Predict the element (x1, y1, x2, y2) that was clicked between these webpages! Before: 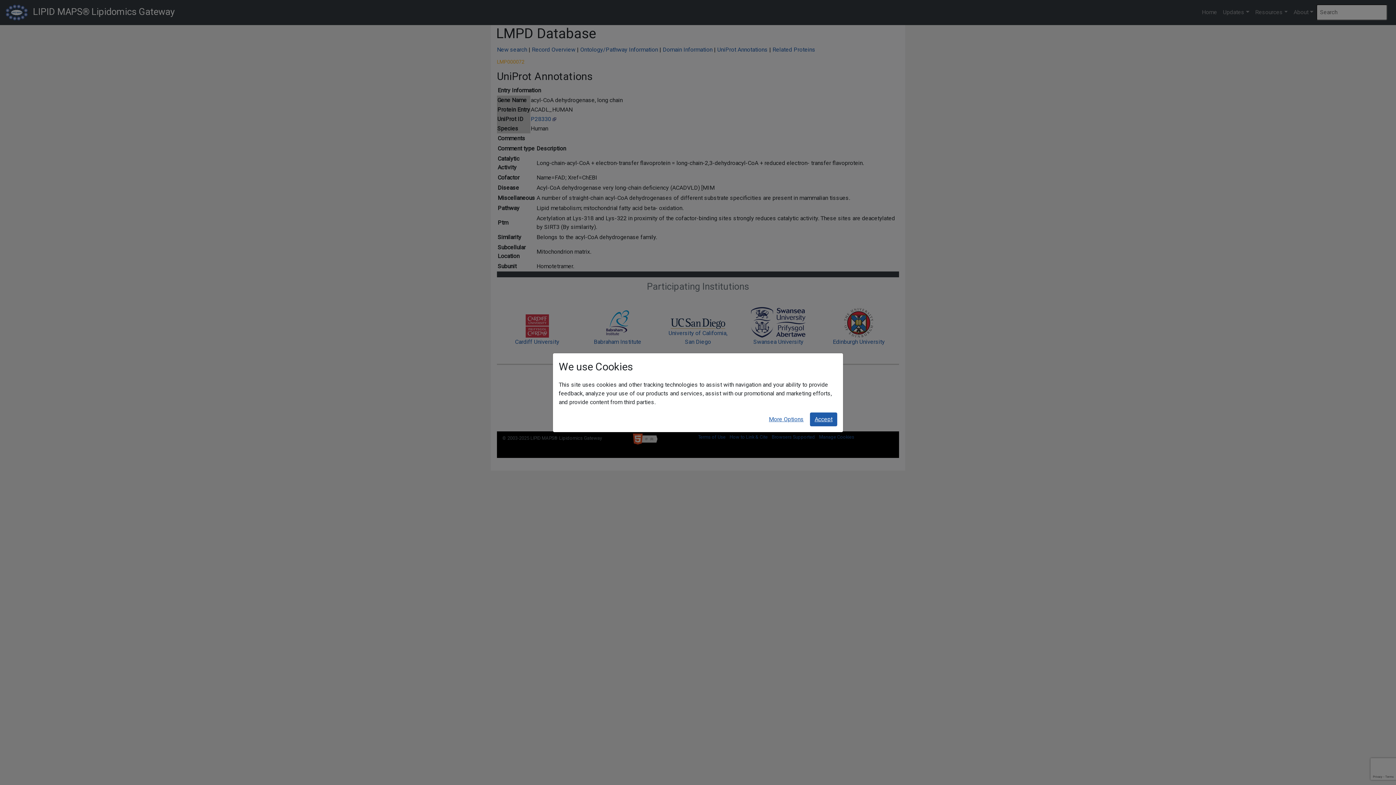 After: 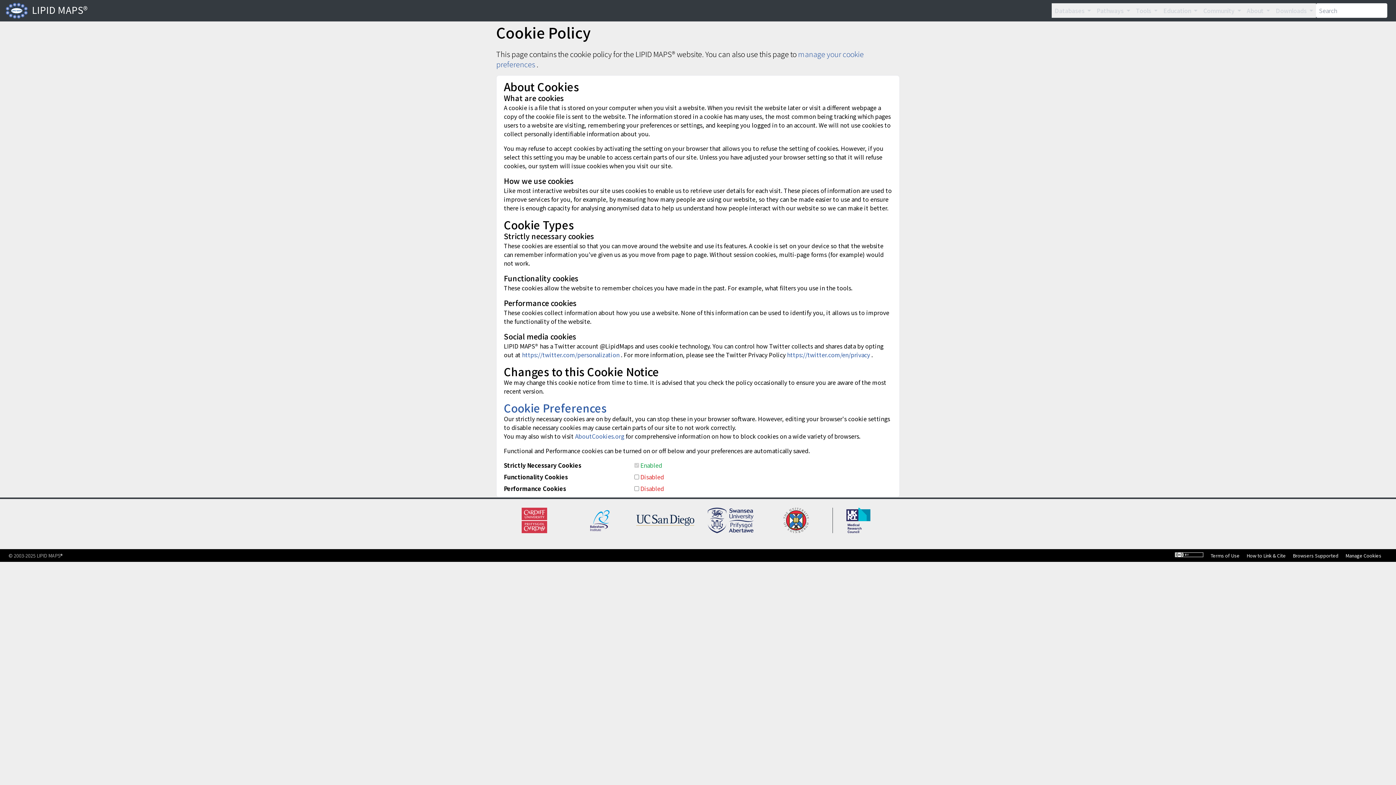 Action: label: More Options bbox: (764, 412, 808, 426)